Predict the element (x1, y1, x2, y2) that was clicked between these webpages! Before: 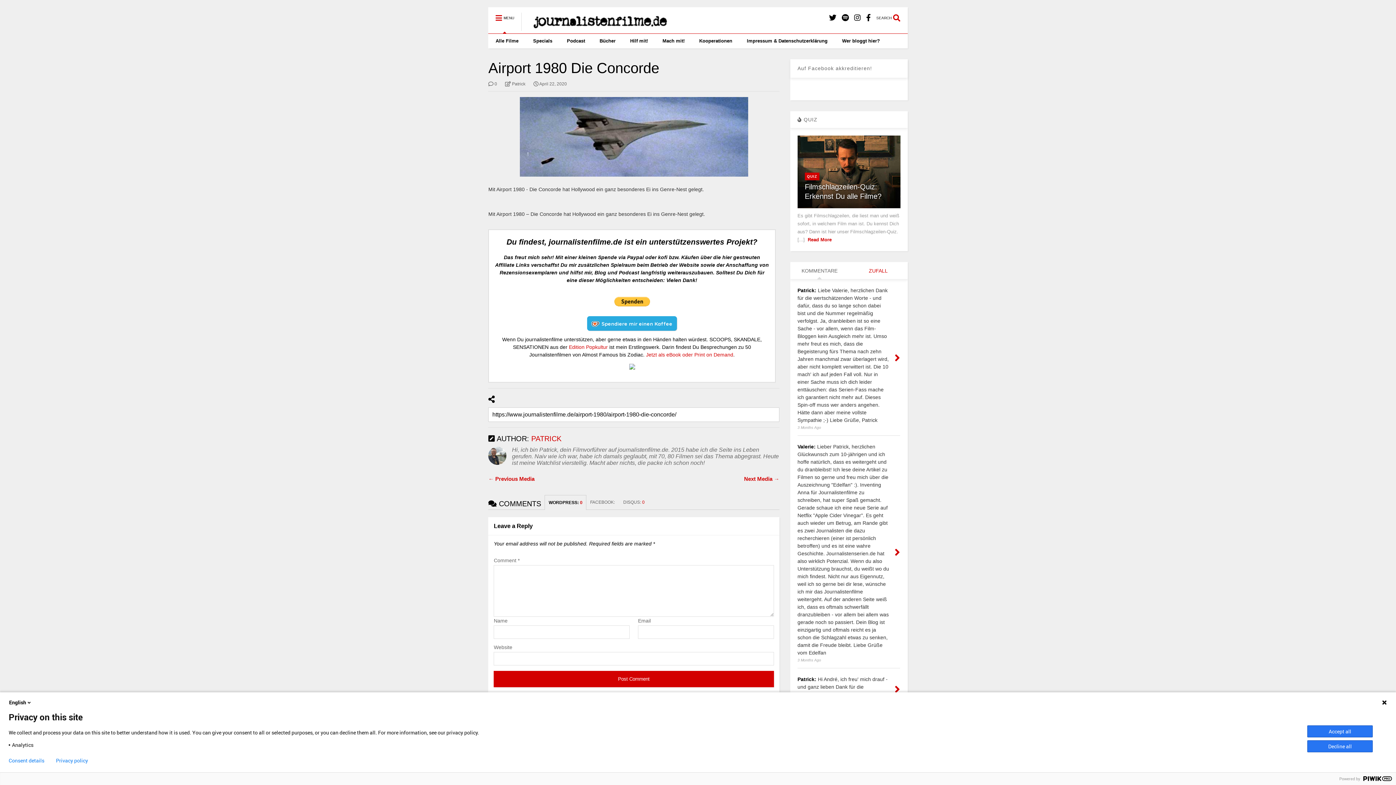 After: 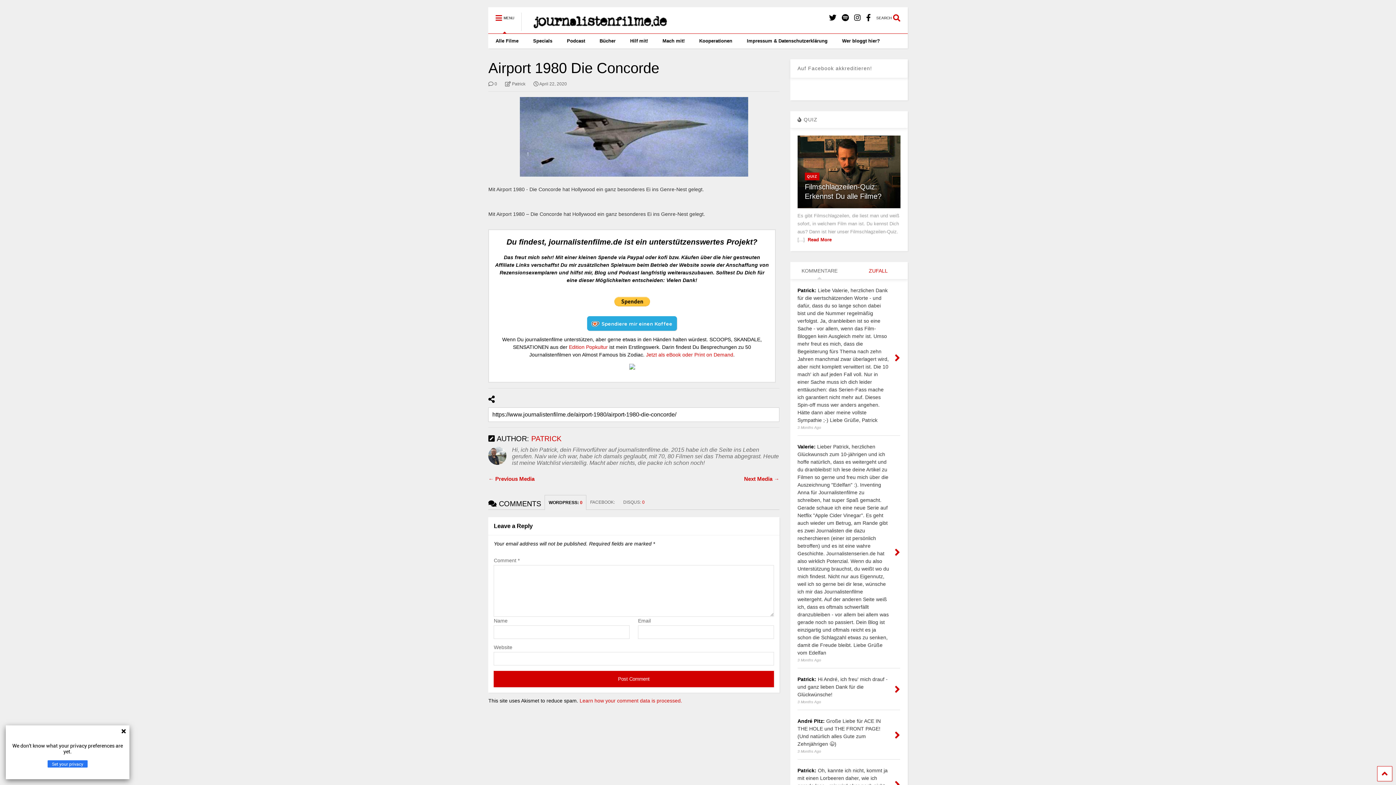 Action: bbox: (56, 758, 88, 764) label: Privacy policy